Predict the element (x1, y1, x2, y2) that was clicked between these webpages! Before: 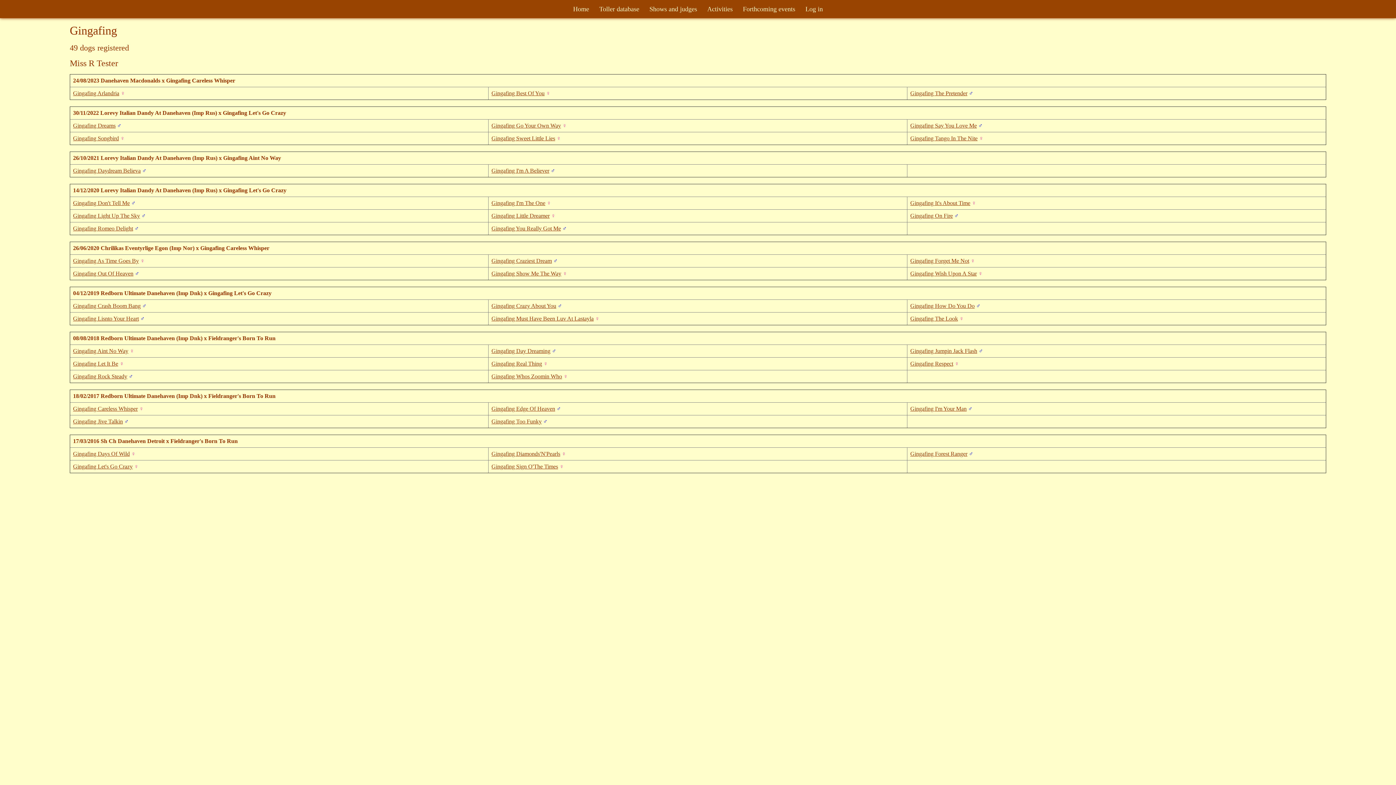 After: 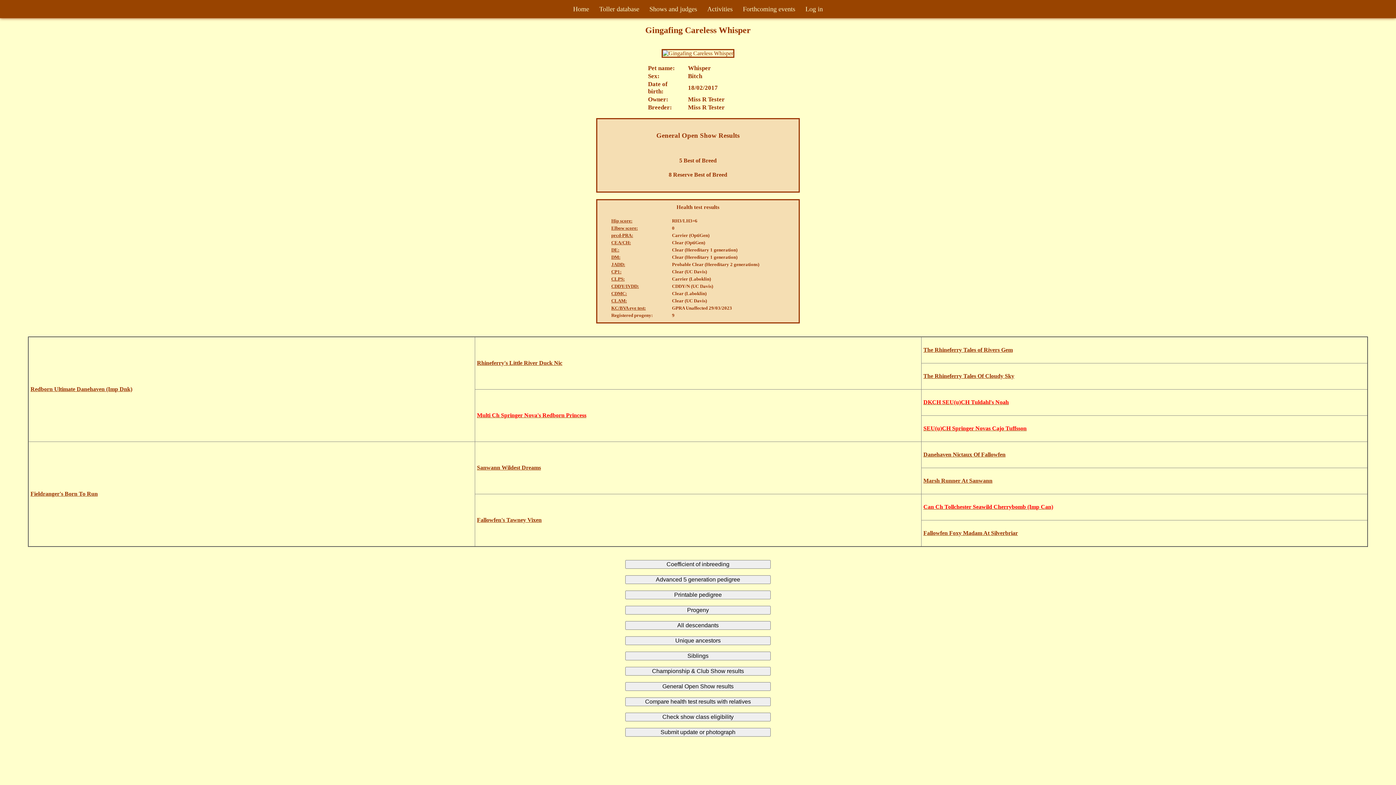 Action: label: Gingafing Careless Whisper bbox: (73, 405, 137, 412)